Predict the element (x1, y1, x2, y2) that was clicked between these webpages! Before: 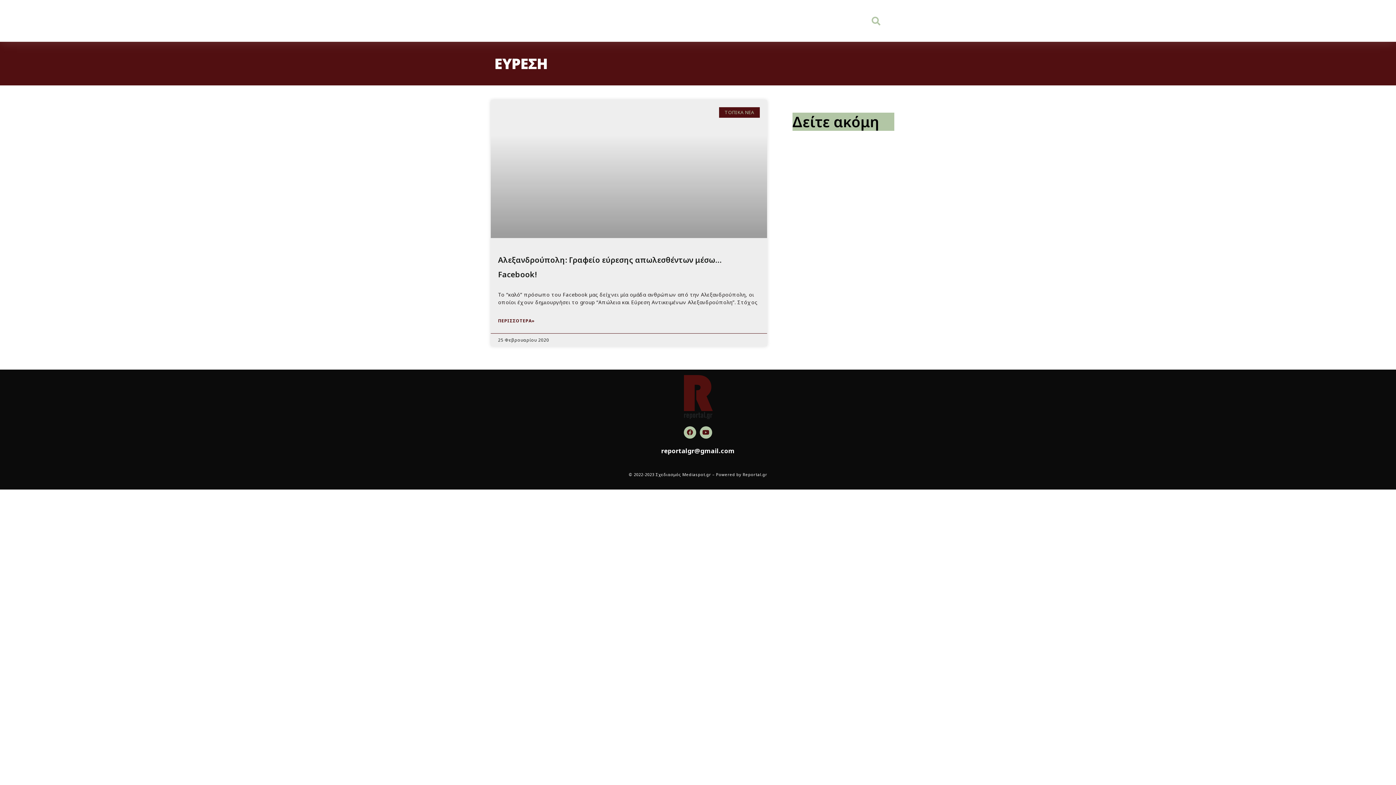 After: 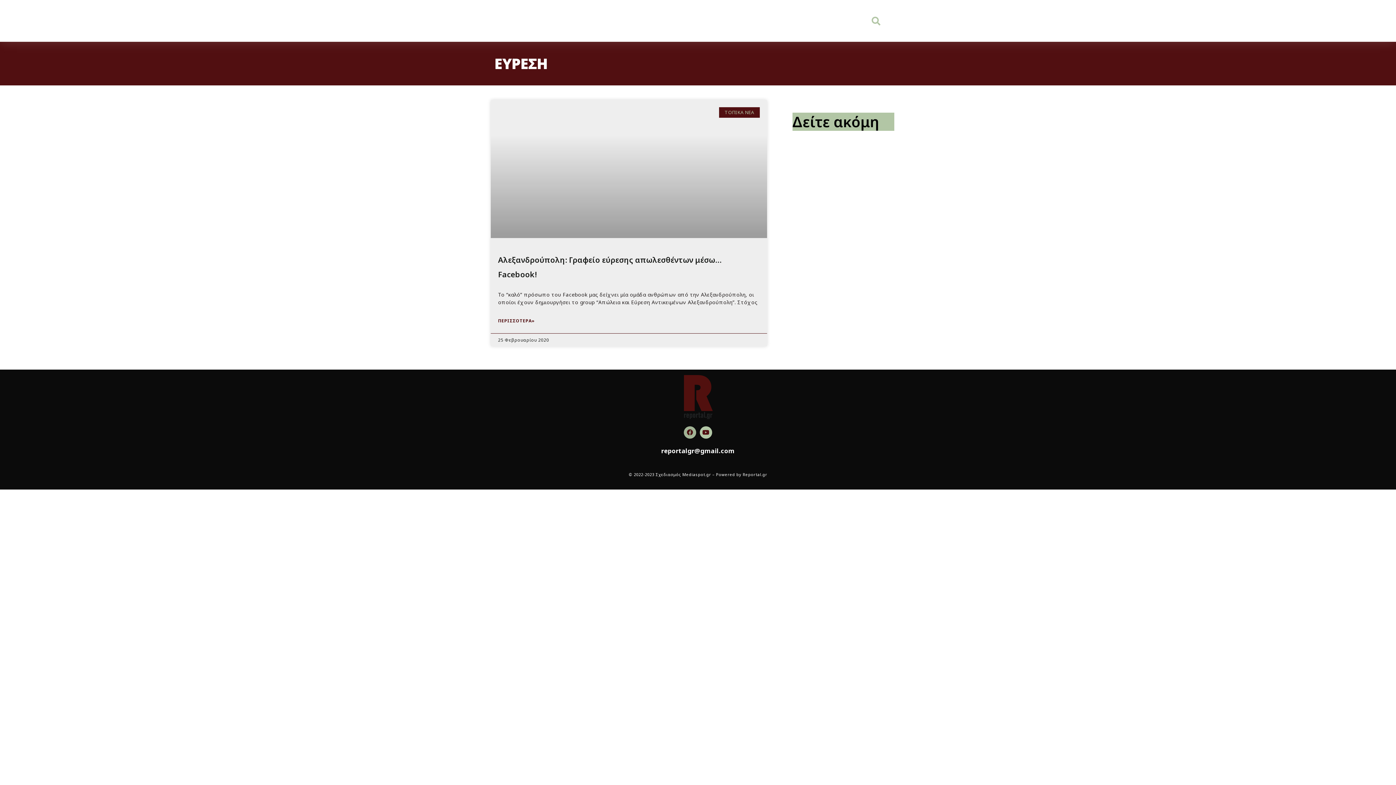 Action: bbox: (684, 426, 696, 438) label: Facebook